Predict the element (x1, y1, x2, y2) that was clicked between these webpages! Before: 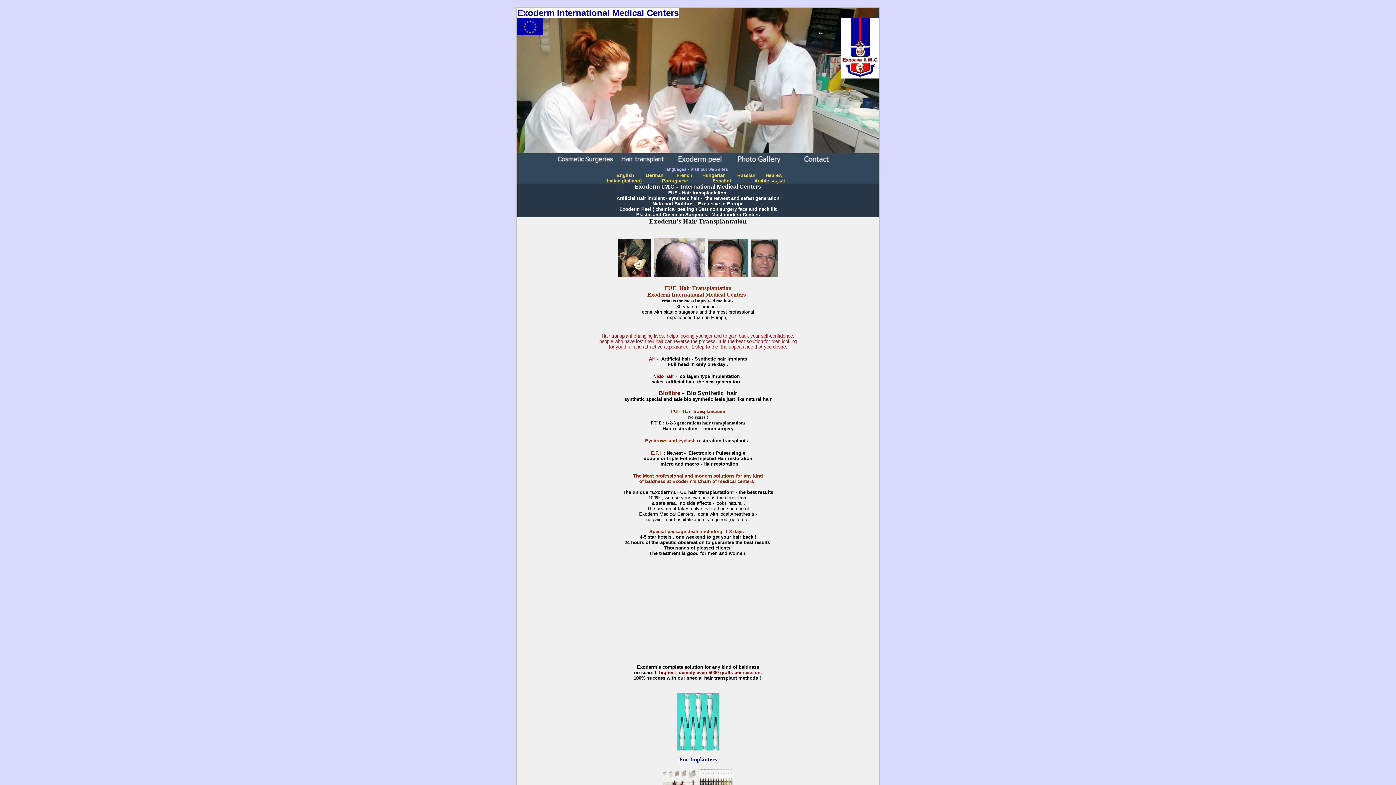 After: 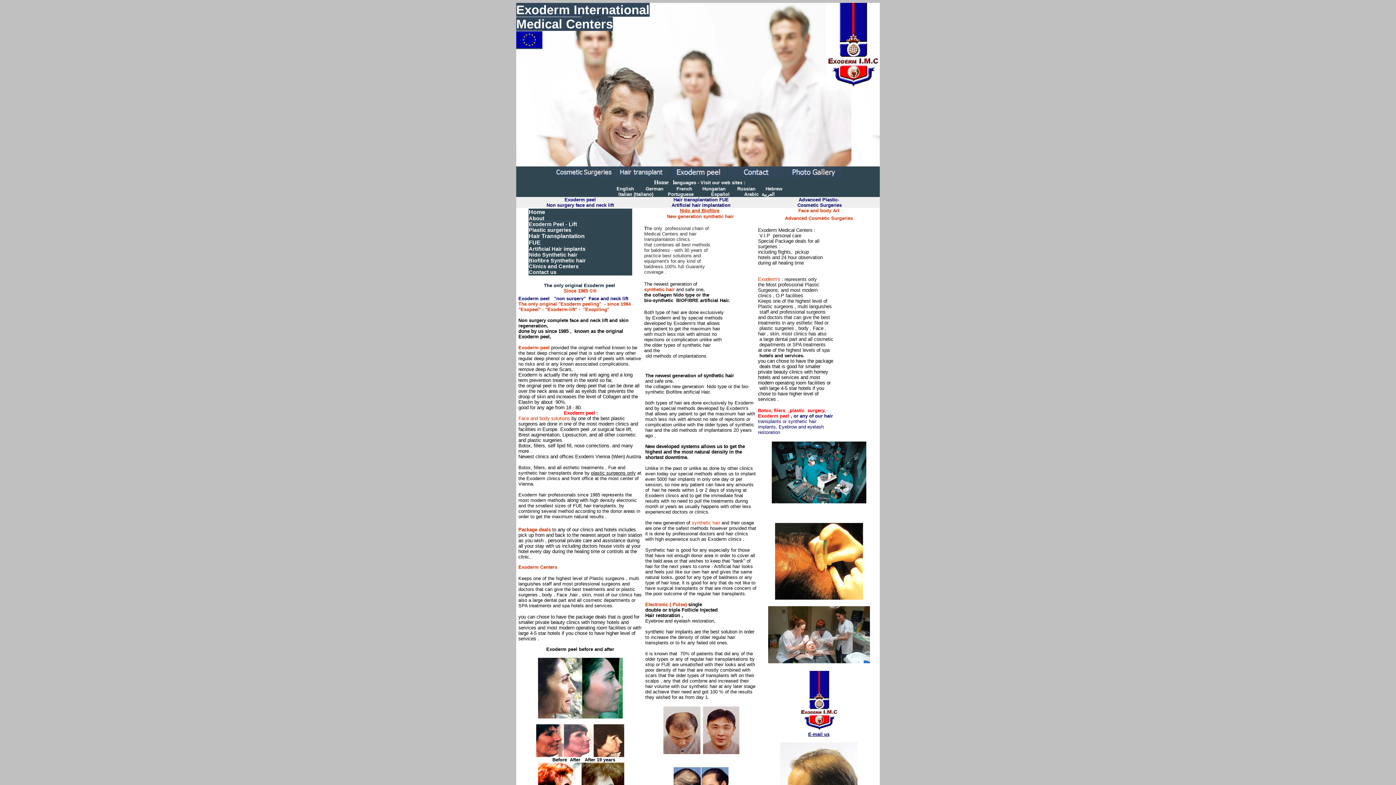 Action: label: Exoderm Peel ( chemical peeling bbox: (619, 204, 694, 212)